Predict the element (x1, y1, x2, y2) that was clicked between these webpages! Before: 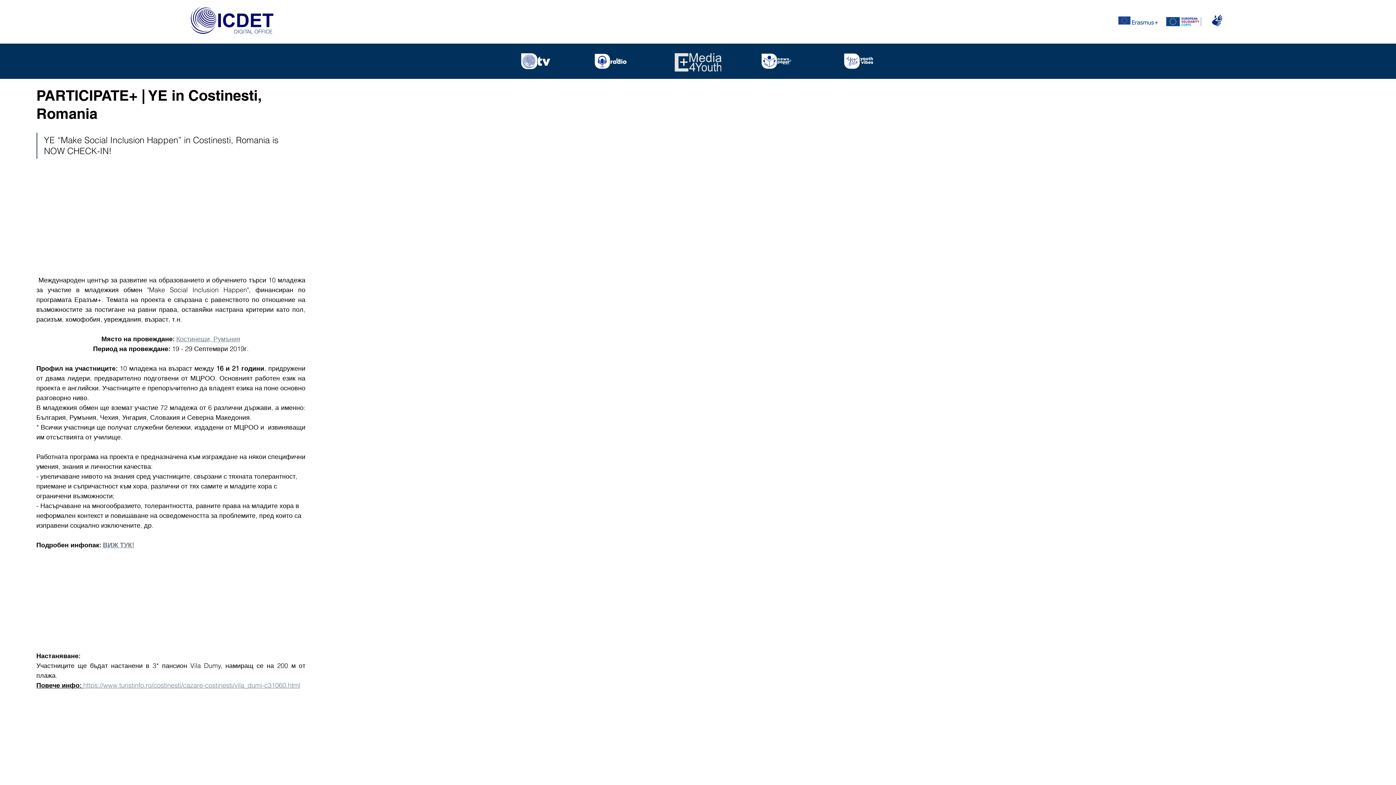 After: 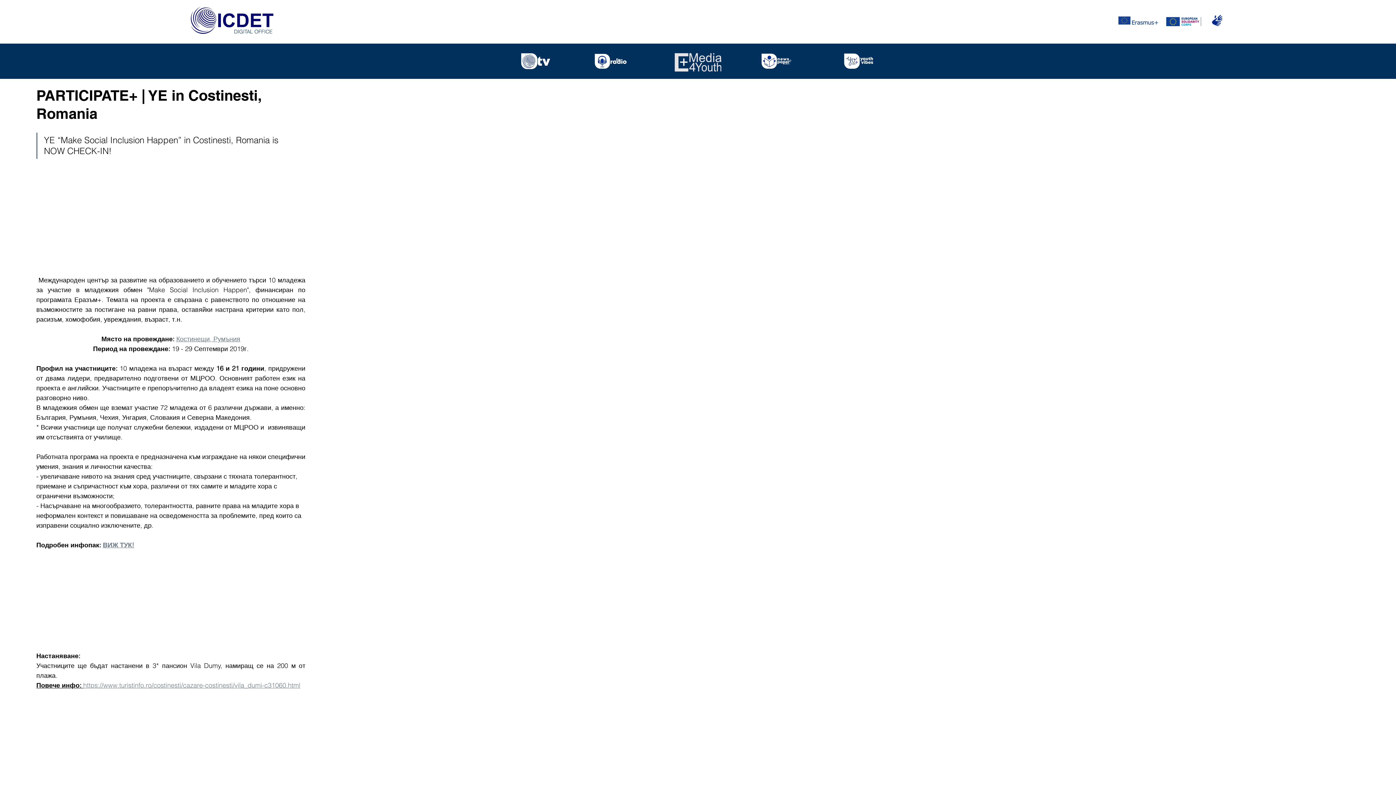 Action: bbox: (593, 52, 627, 70)